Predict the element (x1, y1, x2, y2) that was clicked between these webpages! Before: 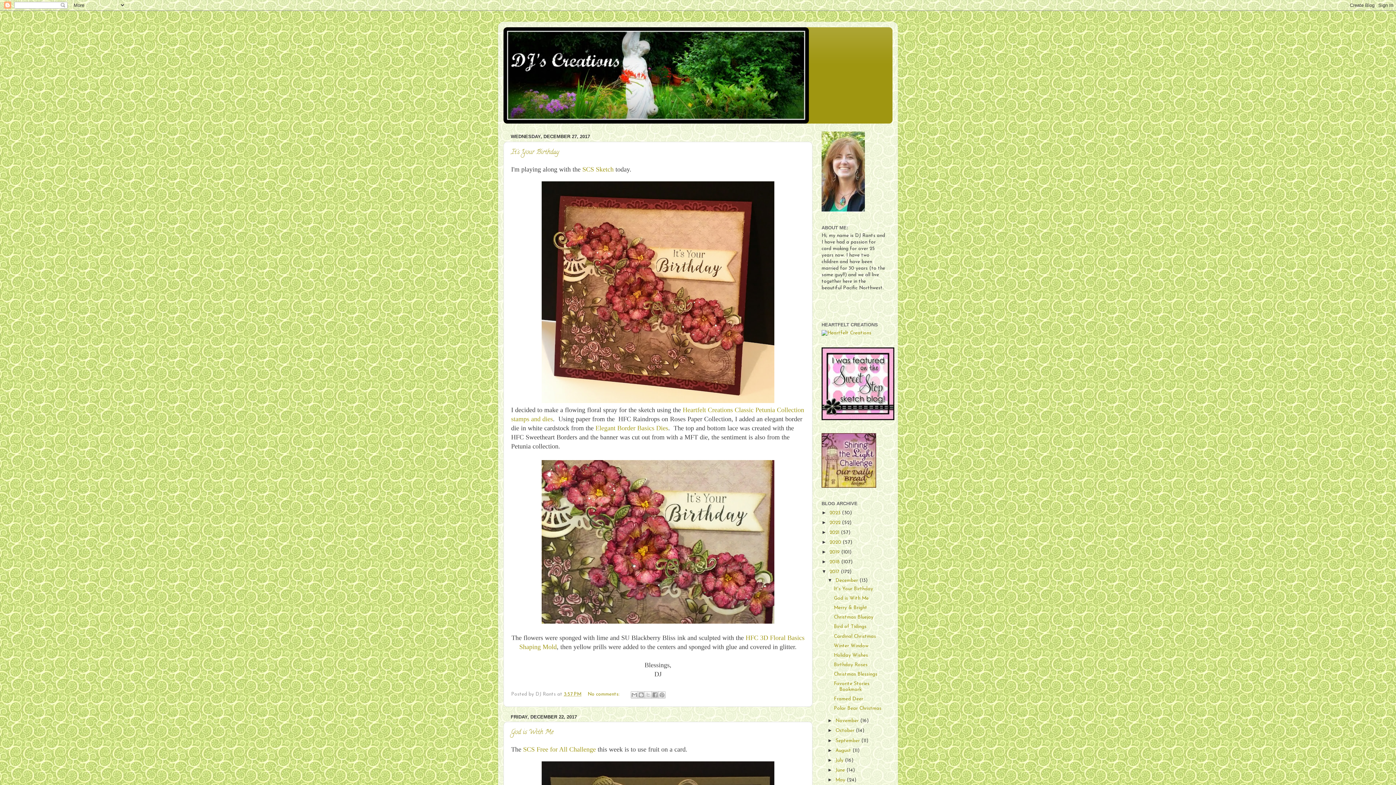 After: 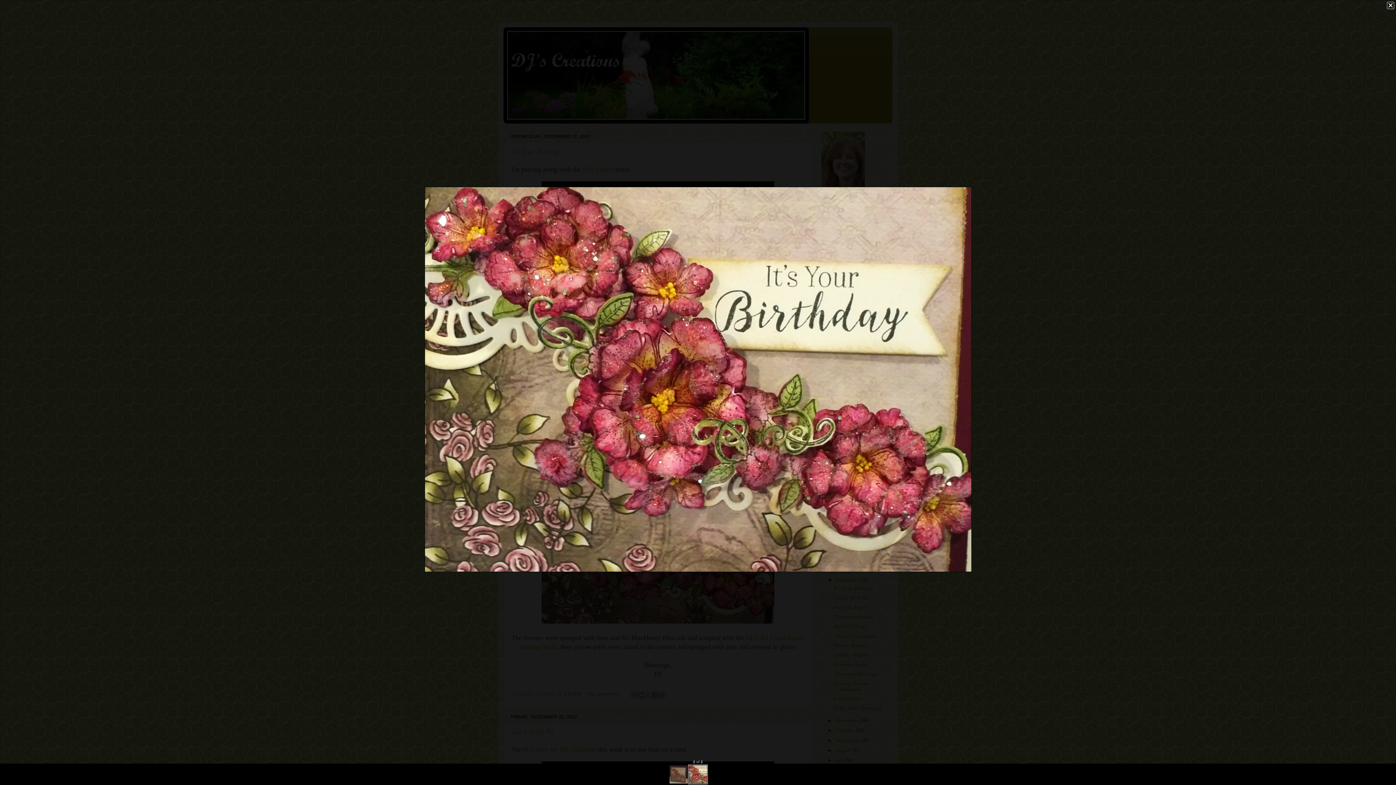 Action: bbox: (541, 620, 774, 625)